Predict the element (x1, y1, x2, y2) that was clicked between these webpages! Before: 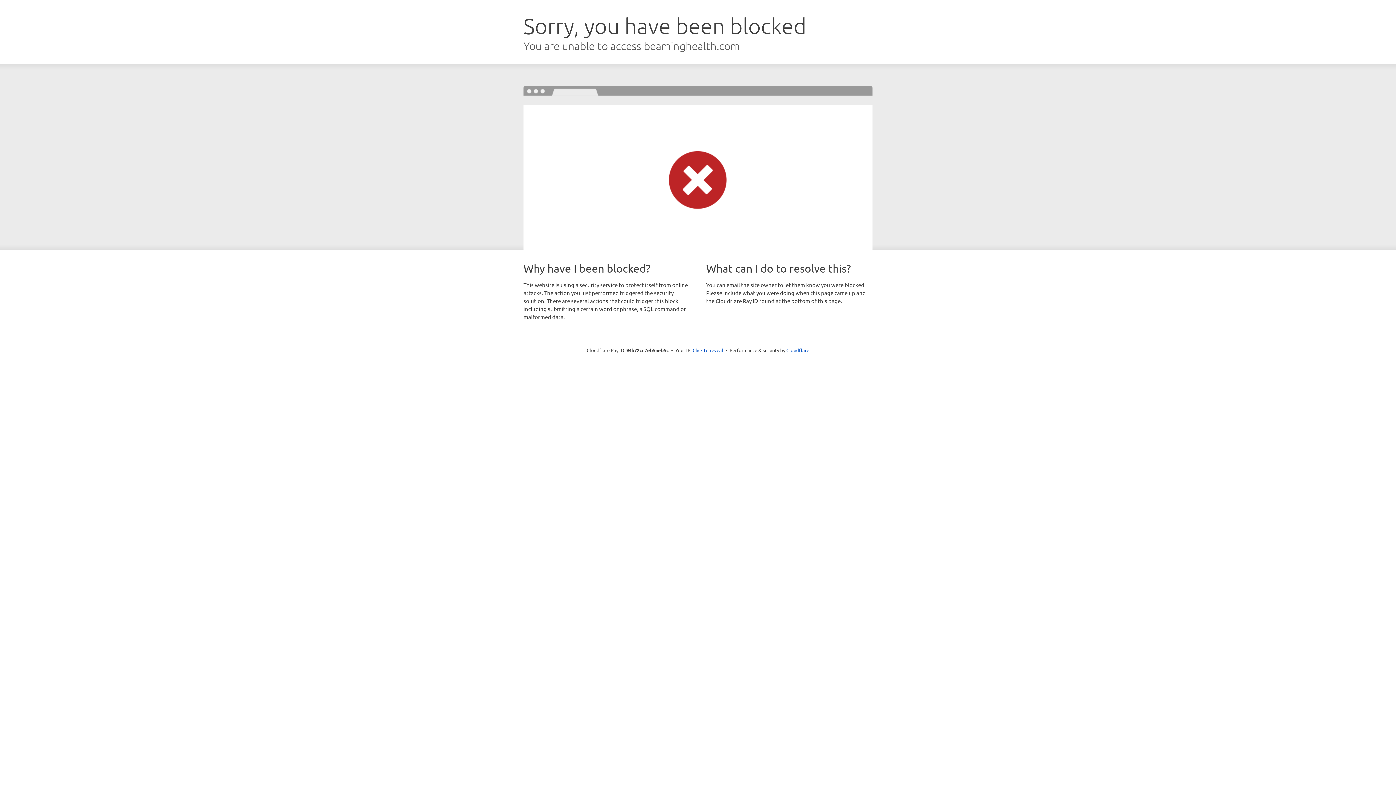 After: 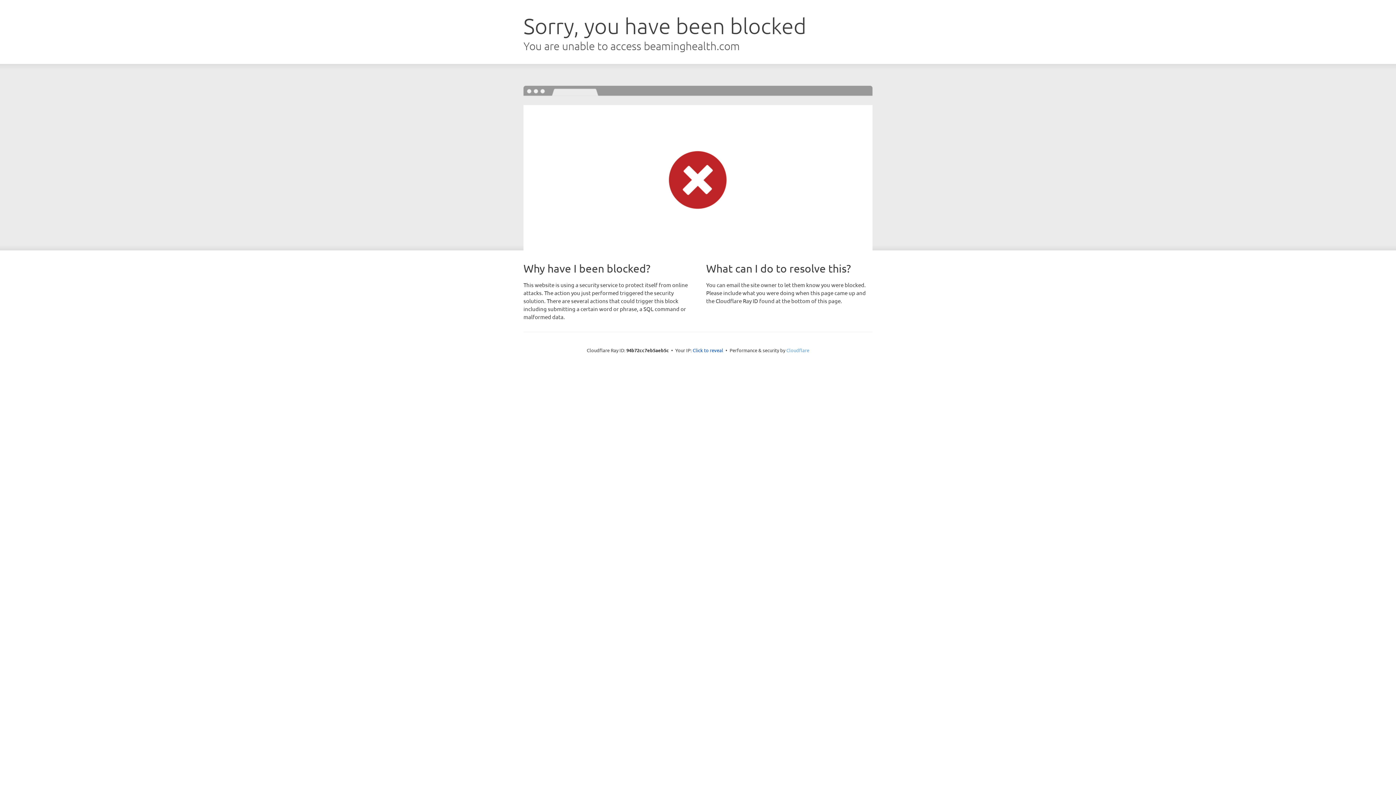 Action: bbox: (786, 347, 809, 353) label: Cloudflare